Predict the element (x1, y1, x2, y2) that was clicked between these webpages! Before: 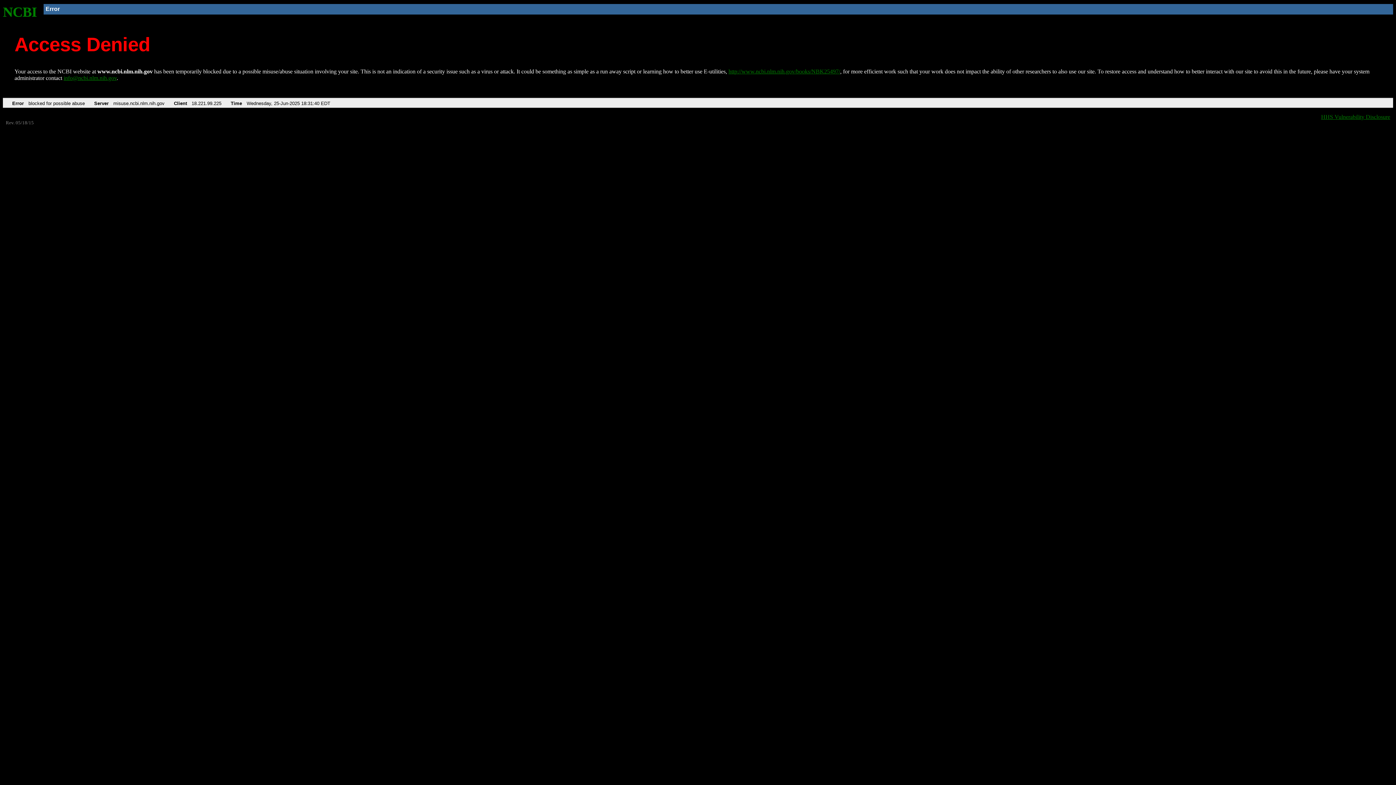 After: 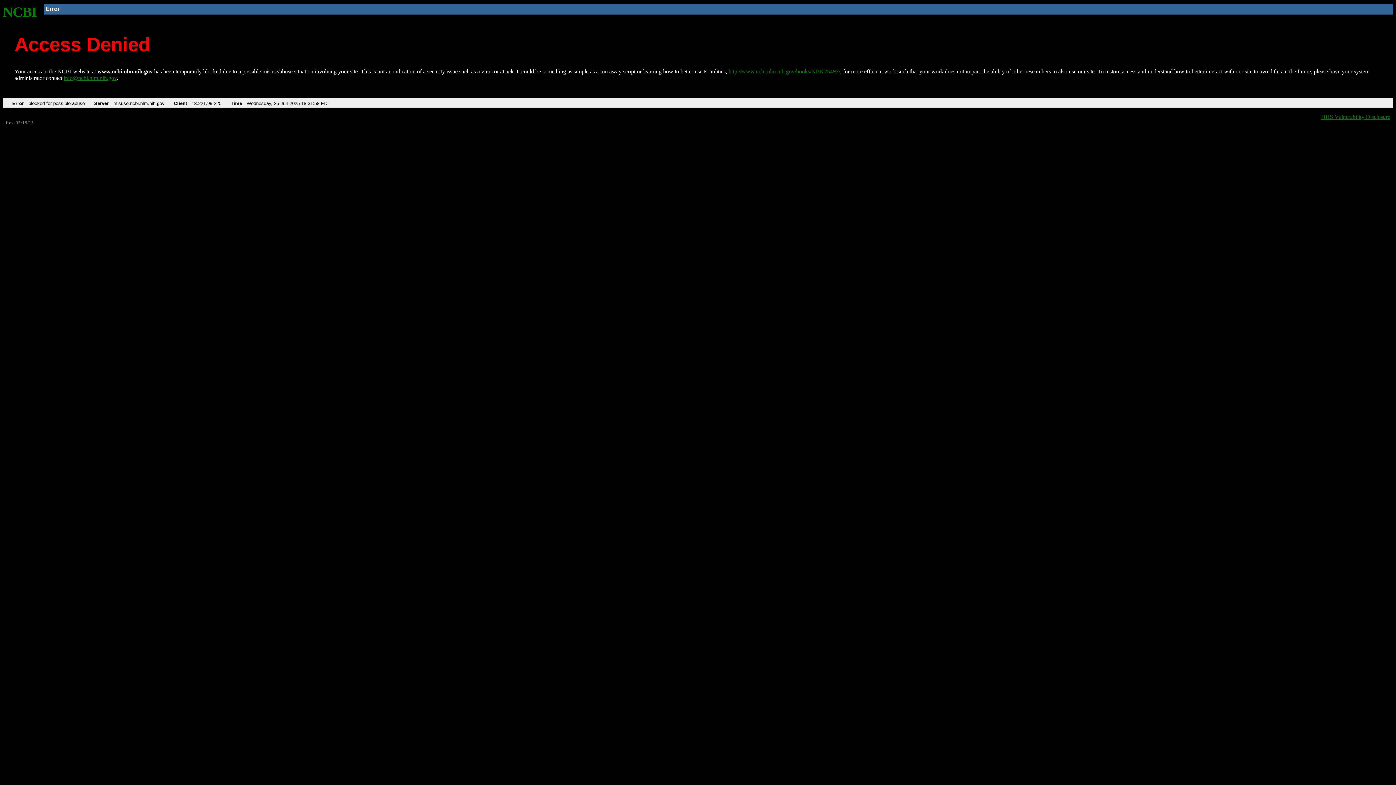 Action: bbox: (728, 68, 840, 74) label: http://www.ncbi.nlm.nih.gov/books/NBK25497/